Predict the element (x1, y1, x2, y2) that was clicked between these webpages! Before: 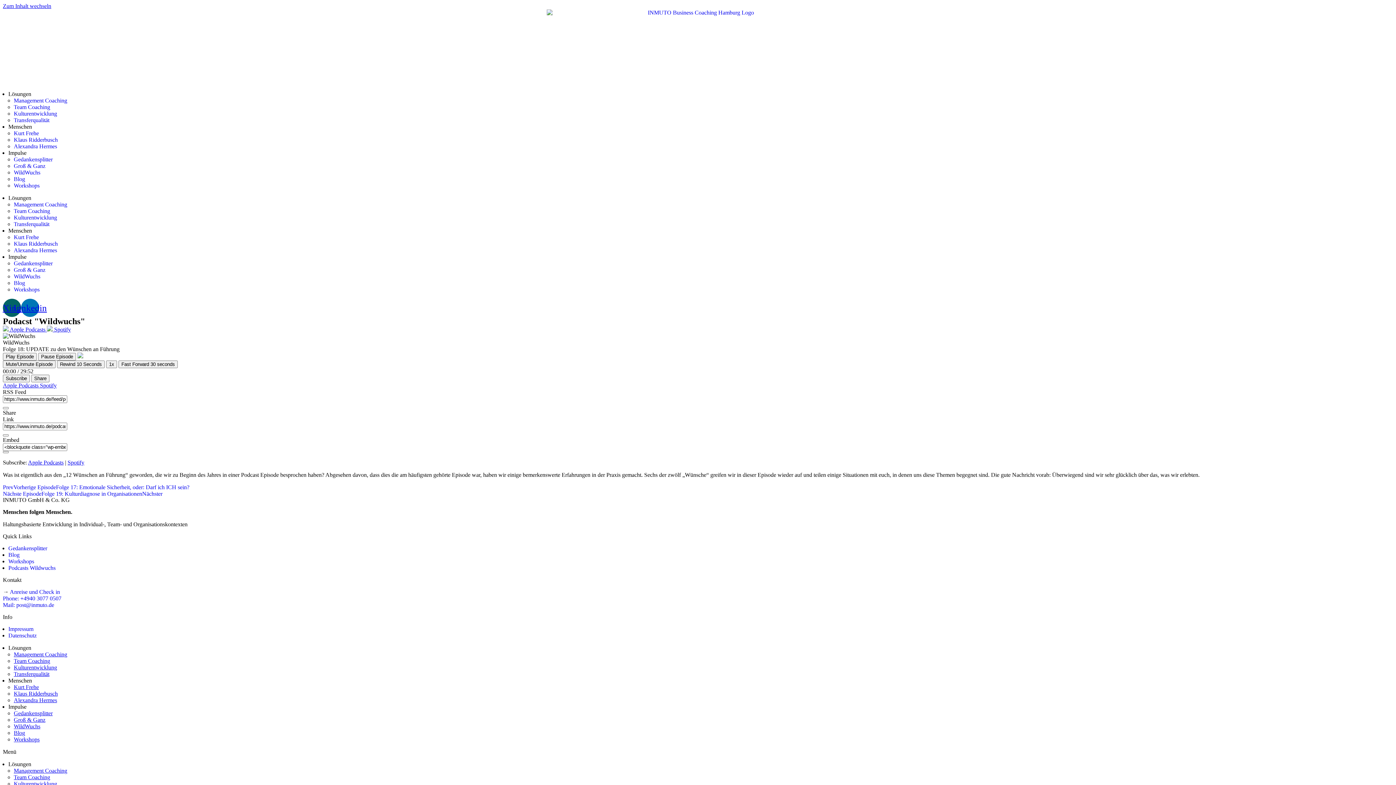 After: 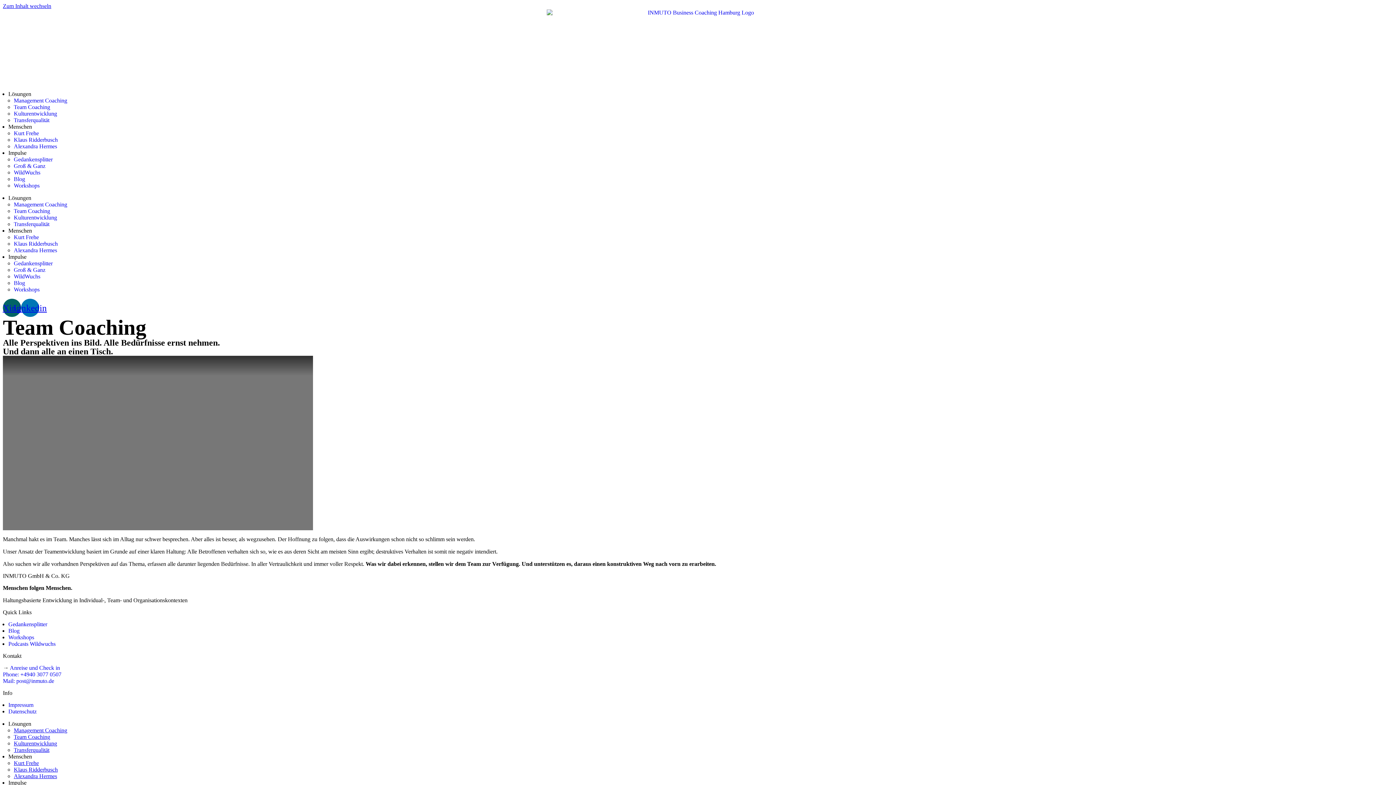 Action: label: Team Coaching bbox: (13, 658, 50, 664)